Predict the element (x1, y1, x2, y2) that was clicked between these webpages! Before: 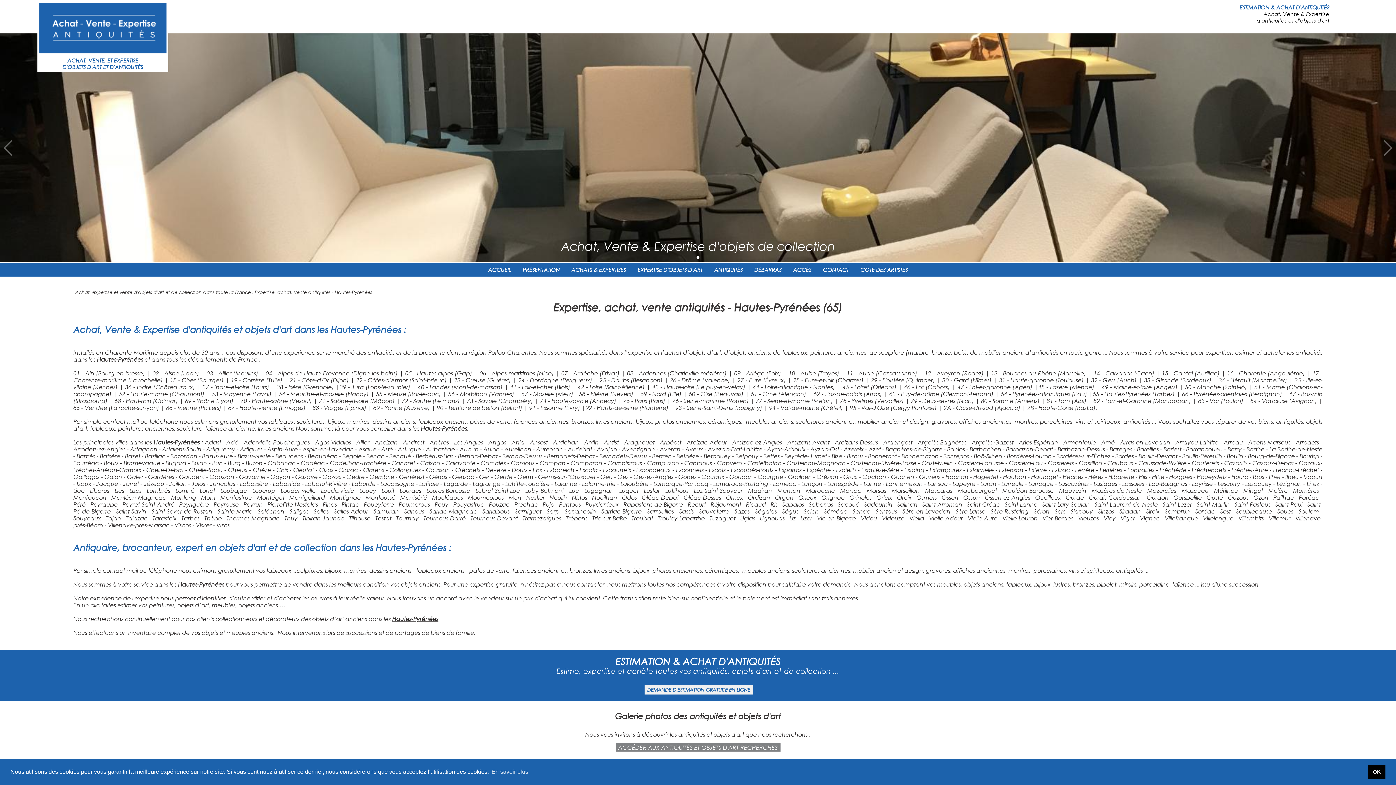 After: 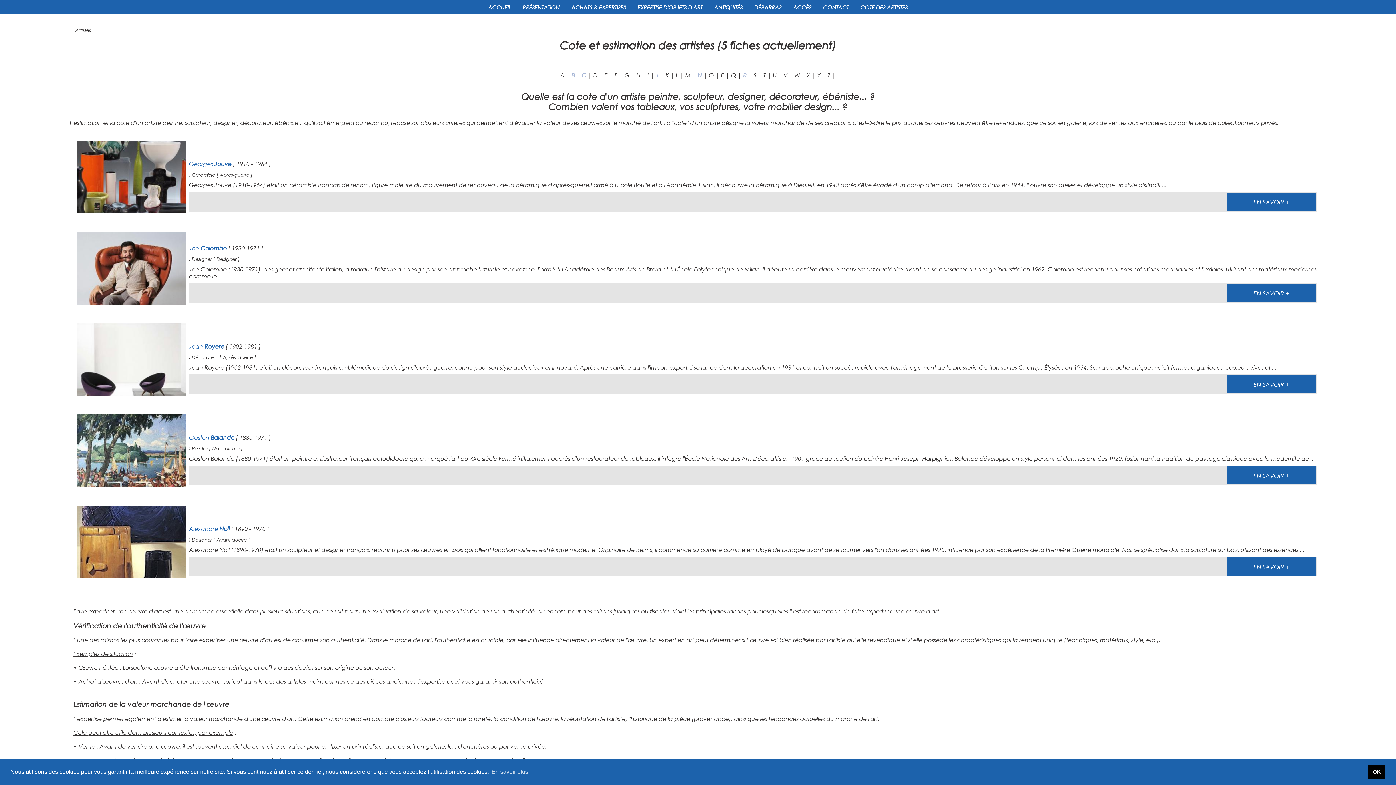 Action: bbox: (855, 262, 913, 276) label: COTE DES ARTISTES